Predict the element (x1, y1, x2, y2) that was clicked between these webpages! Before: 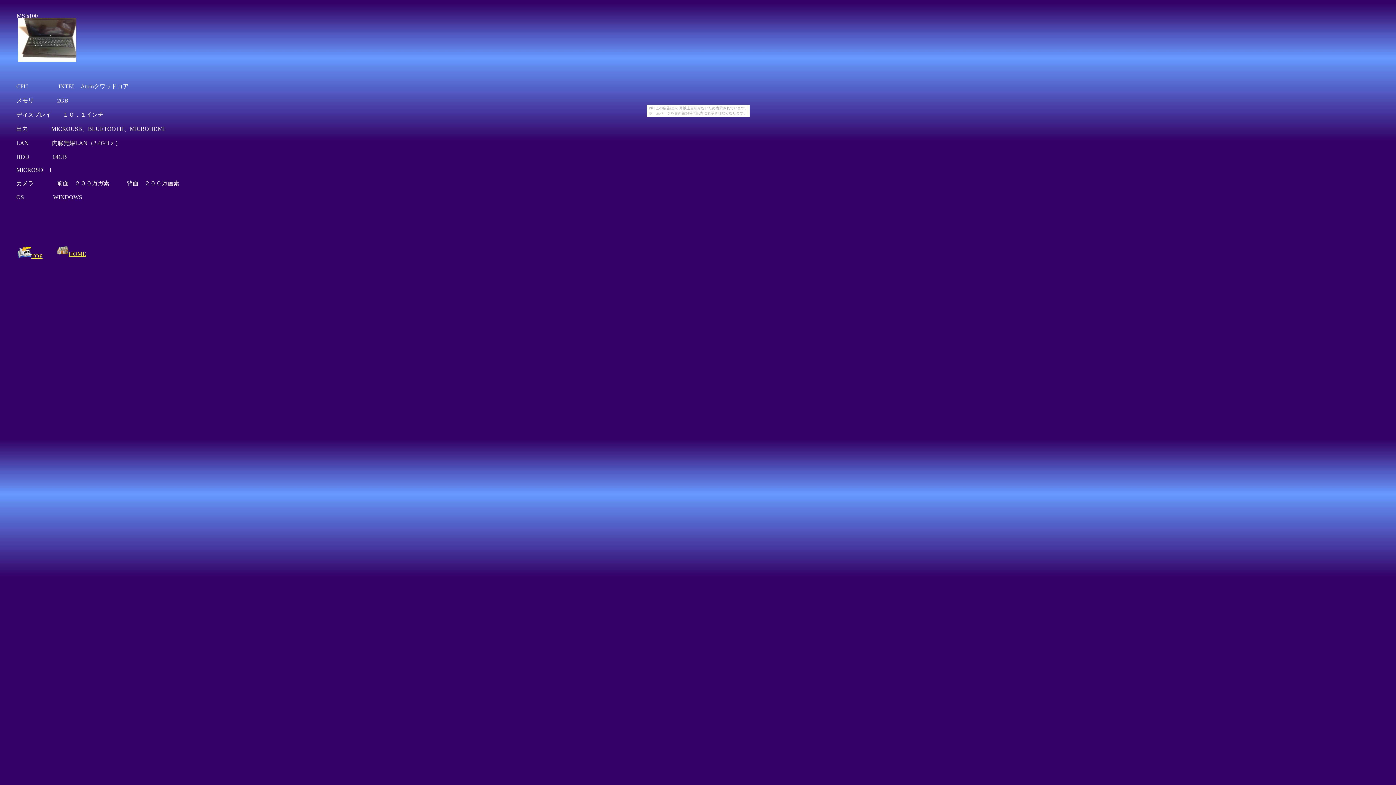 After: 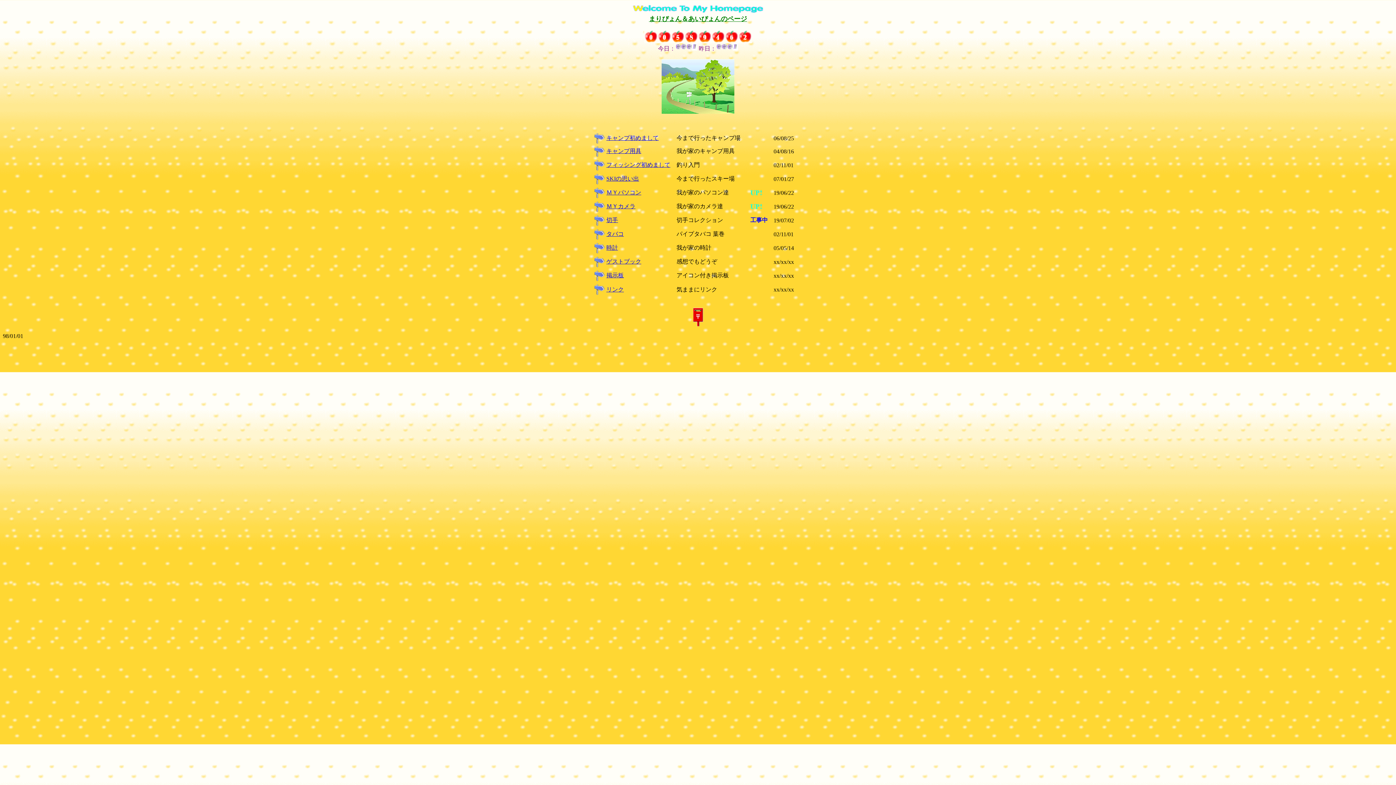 Action: bbox: (57, 250, 86, 257) label: HOME